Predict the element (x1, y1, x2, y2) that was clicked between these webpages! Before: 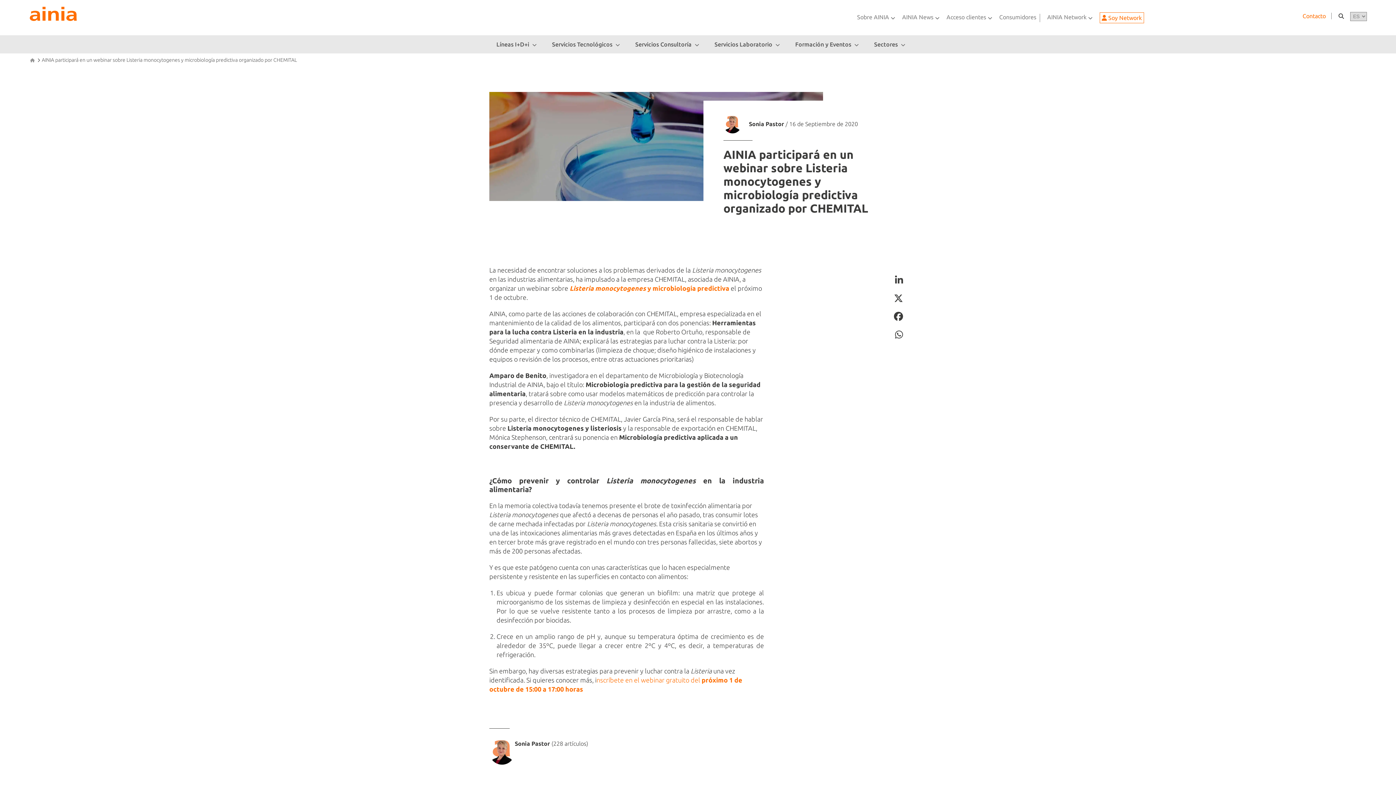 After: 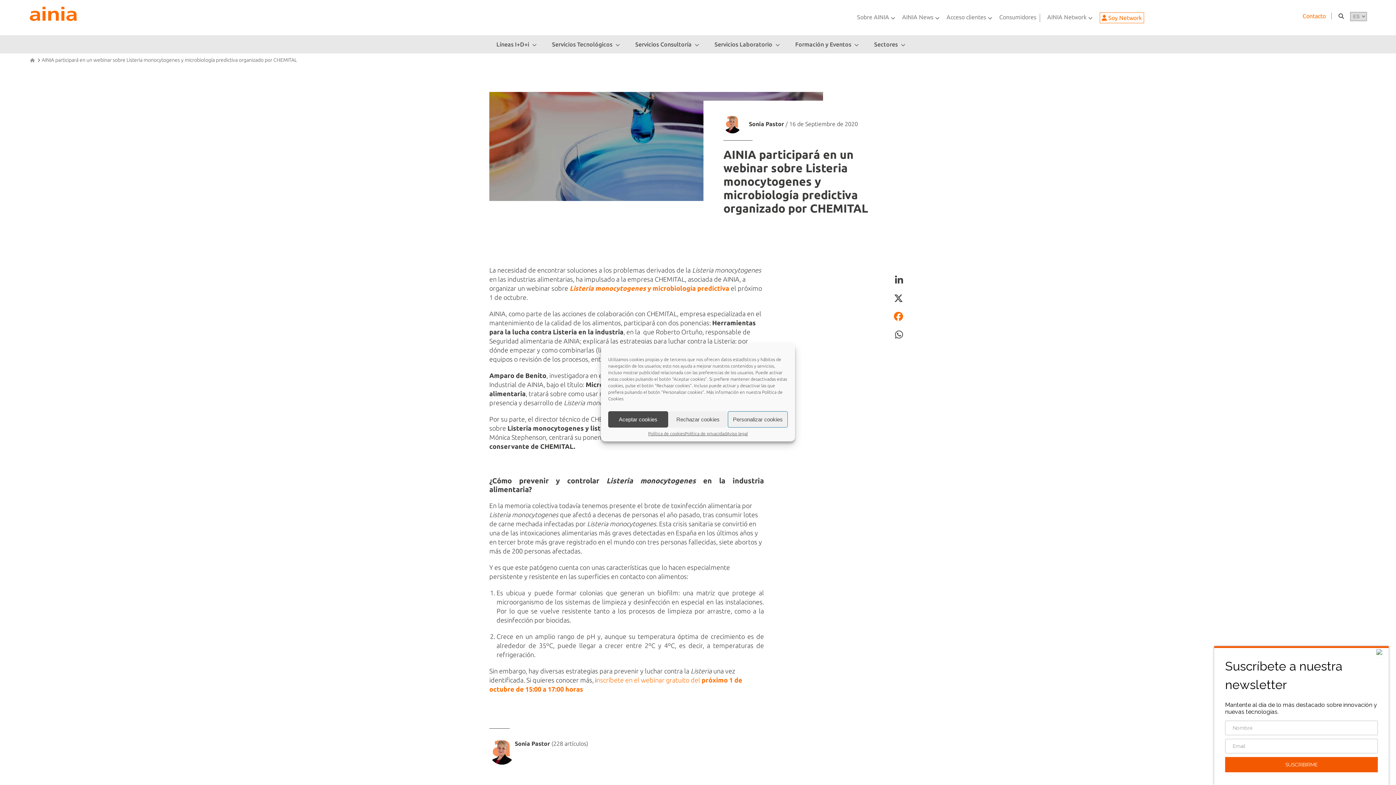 Action: bbox: (890, 308, 906, 325)